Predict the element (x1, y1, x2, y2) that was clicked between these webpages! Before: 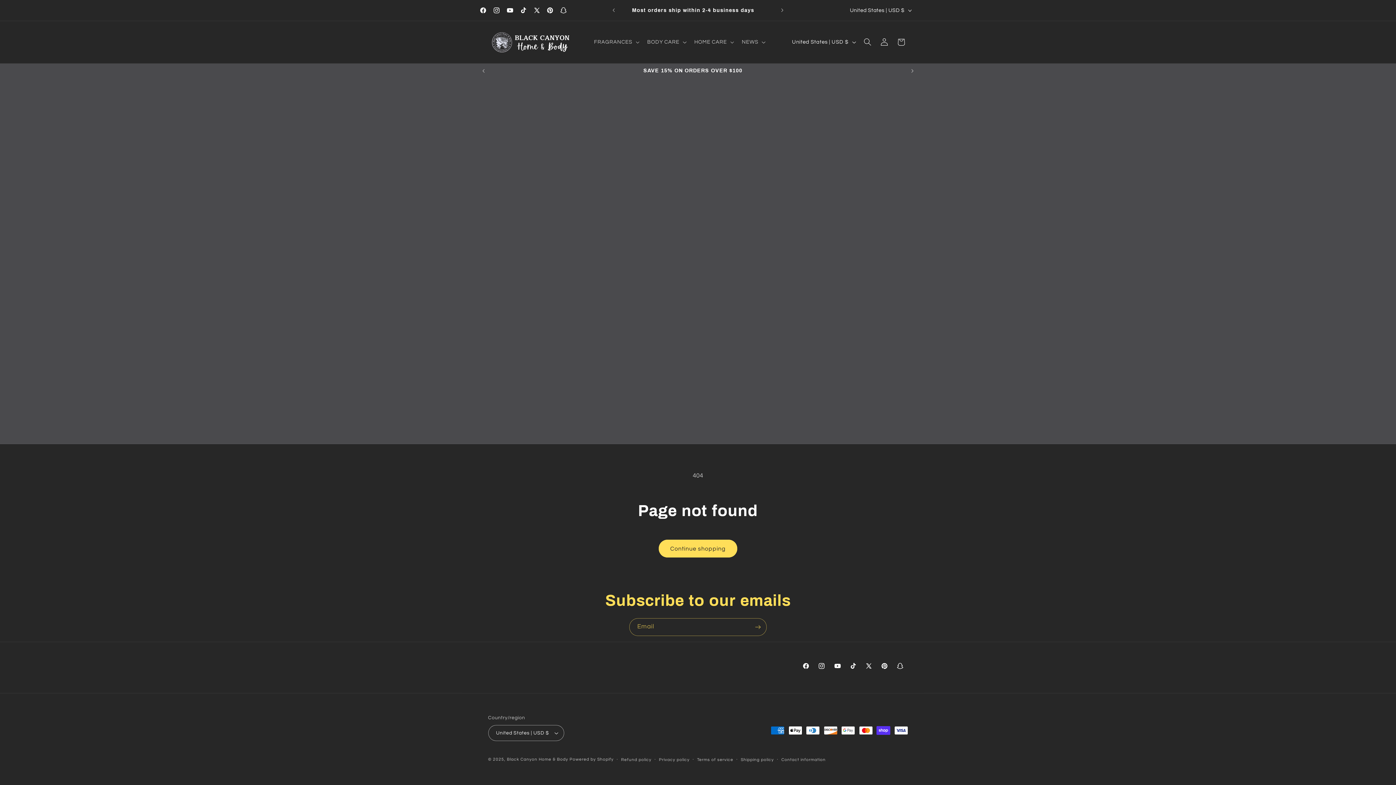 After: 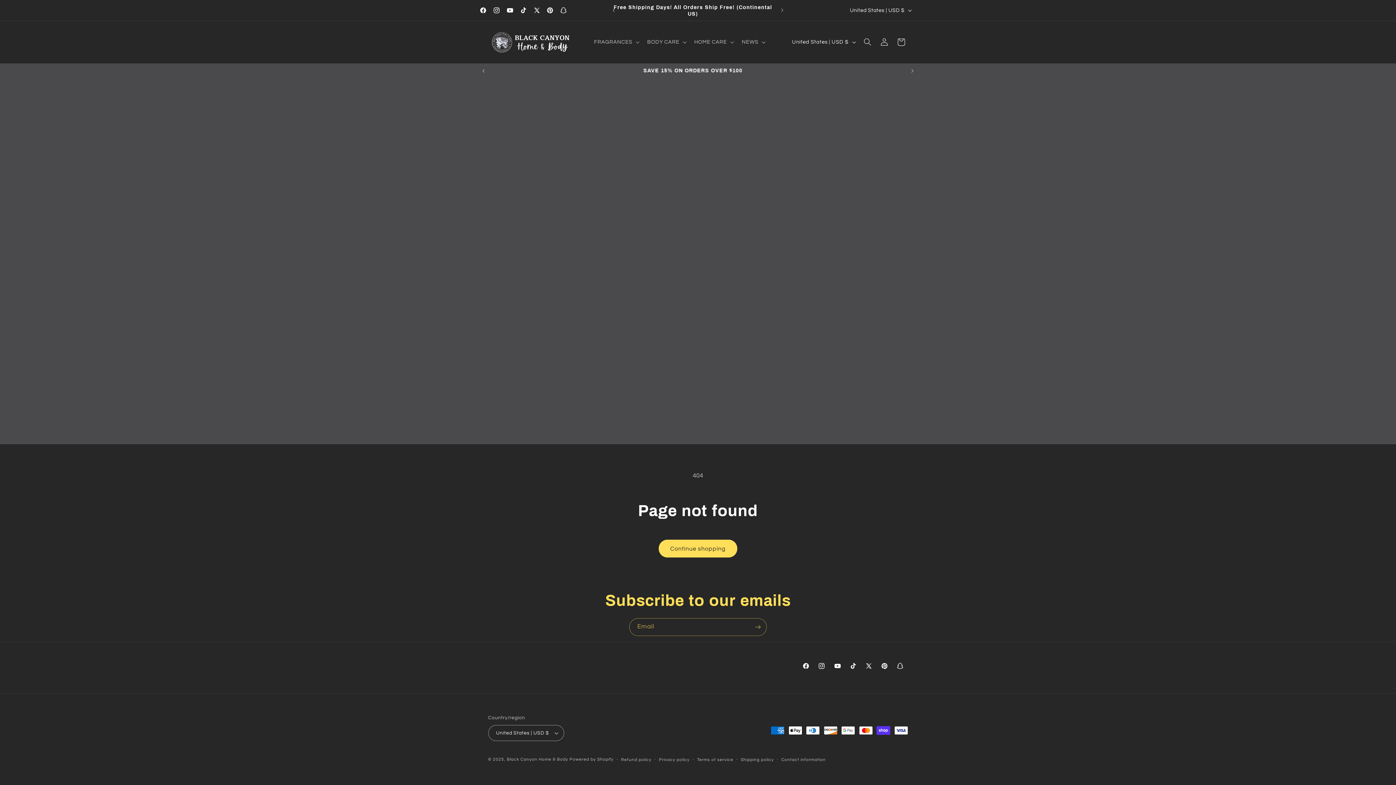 Action: bbox: (892, 33, 909, 50) label: Cart